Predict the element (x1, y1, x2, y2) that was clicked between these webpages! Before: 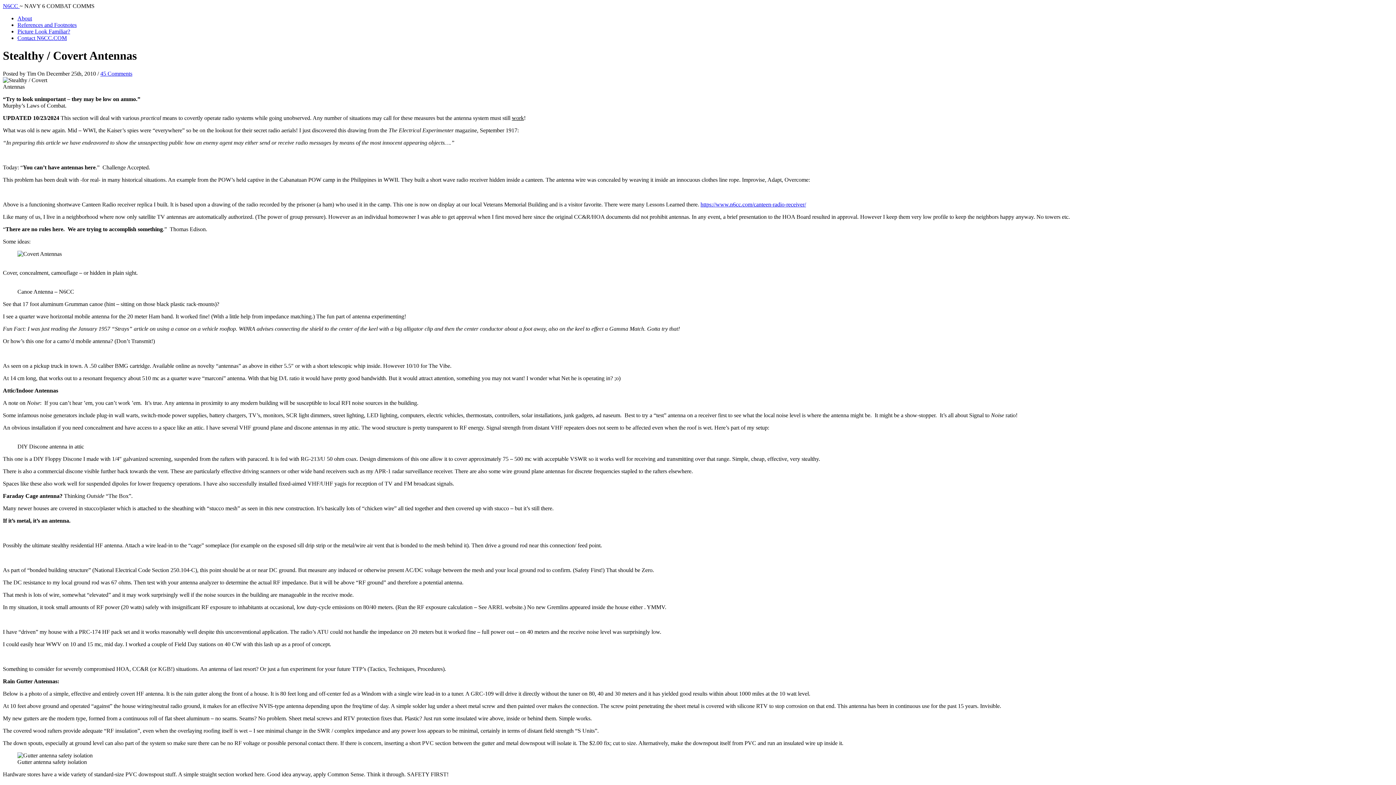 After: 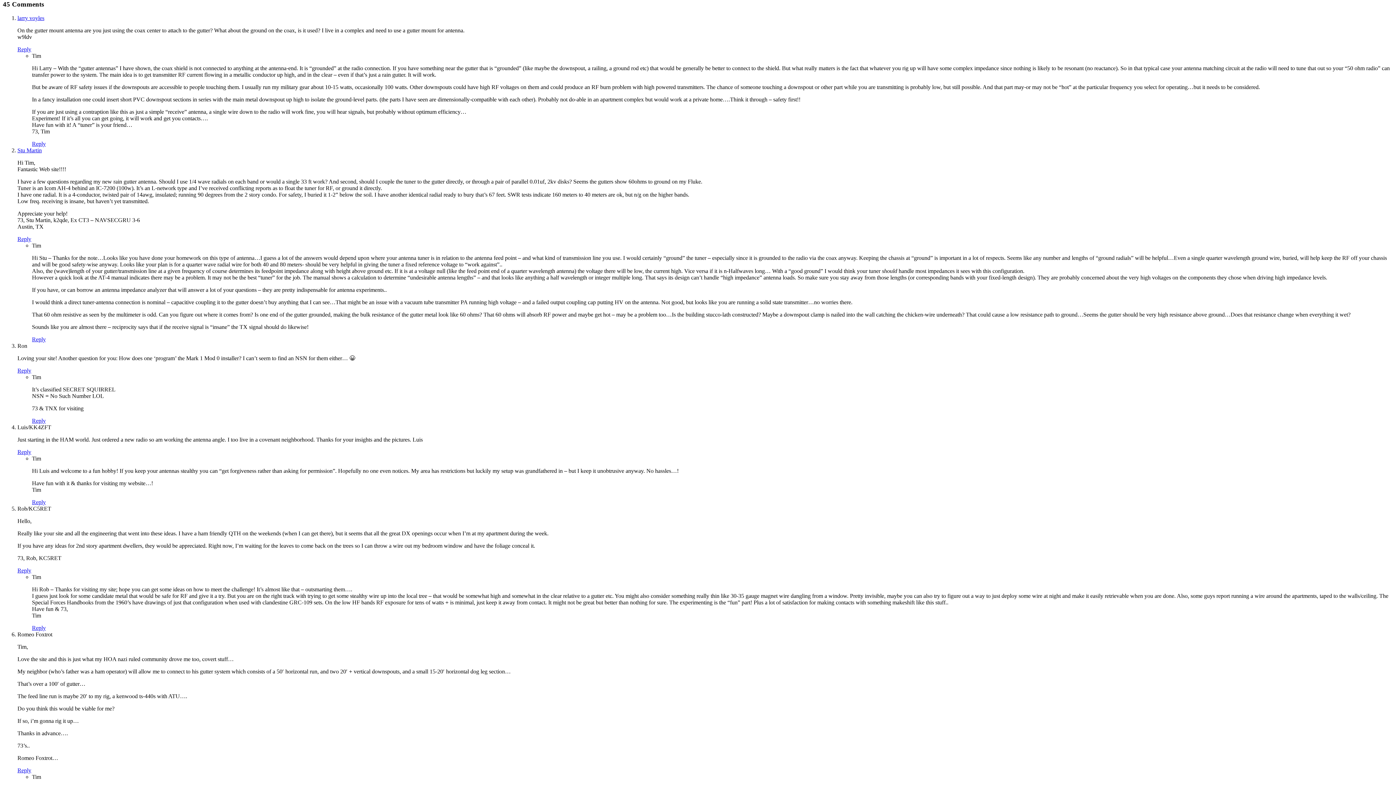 Action: bbox: (100, 70, 132, 76) label: 45 Comments